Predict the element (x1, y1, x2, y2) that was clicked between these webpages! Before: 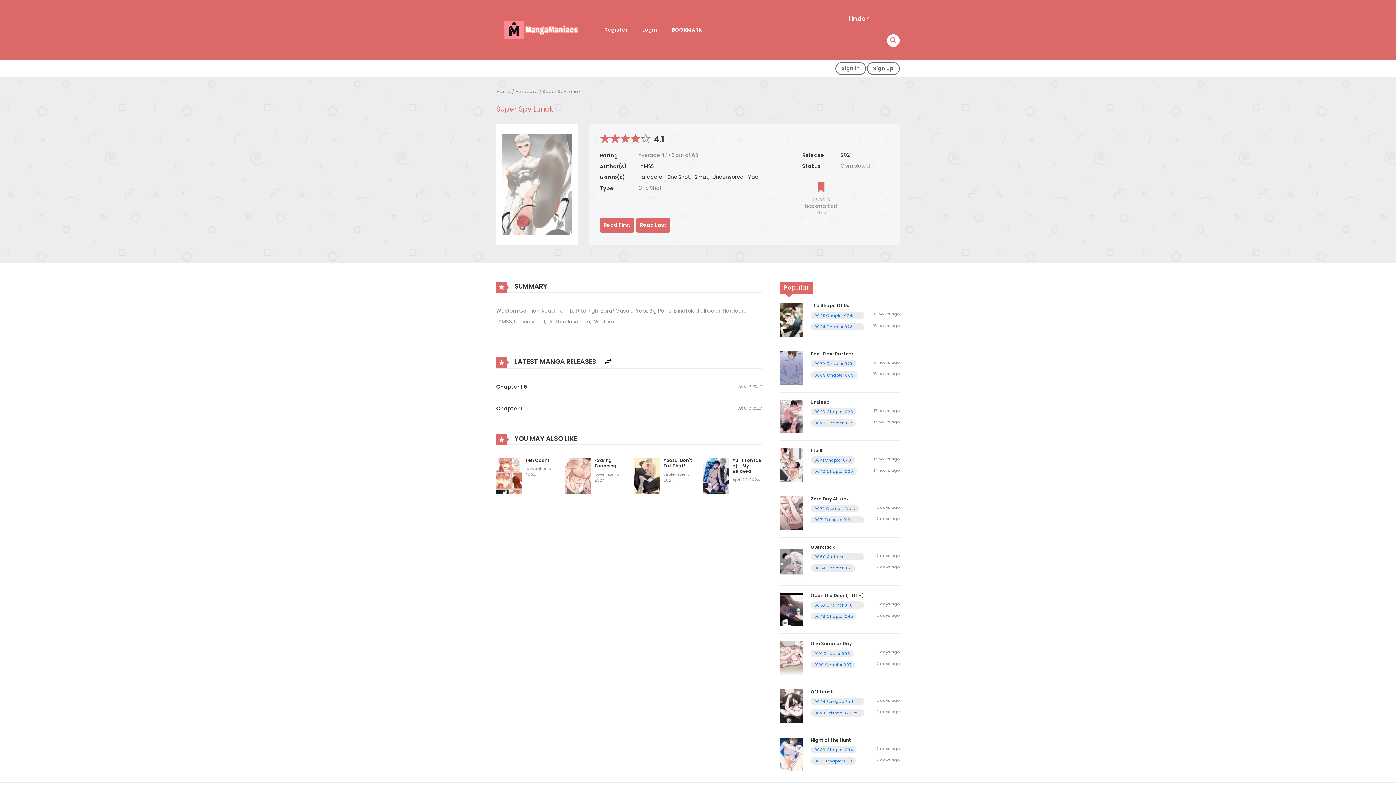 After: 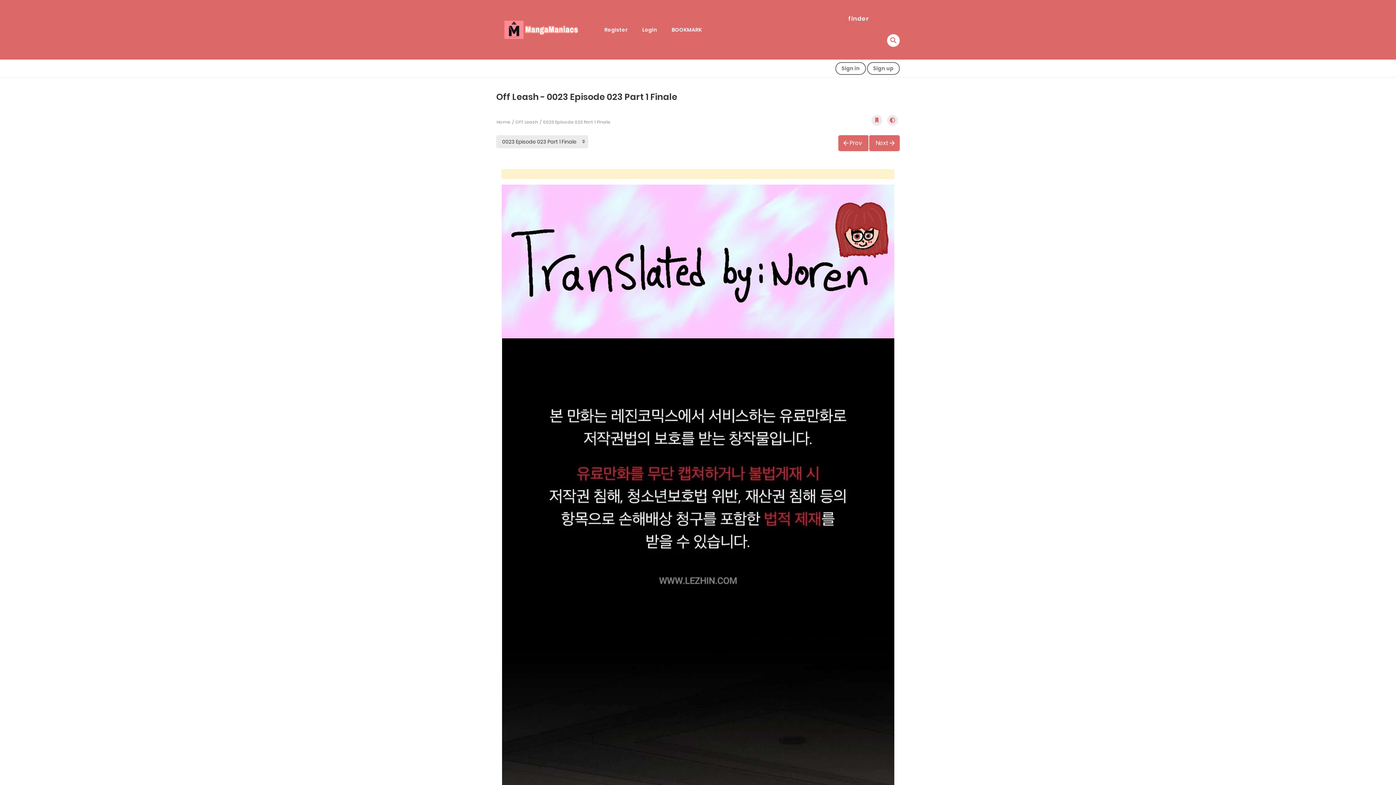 Action: bbox: (814, 710, 860, 716) label: 0023 Episode 023 Part 1 Finale